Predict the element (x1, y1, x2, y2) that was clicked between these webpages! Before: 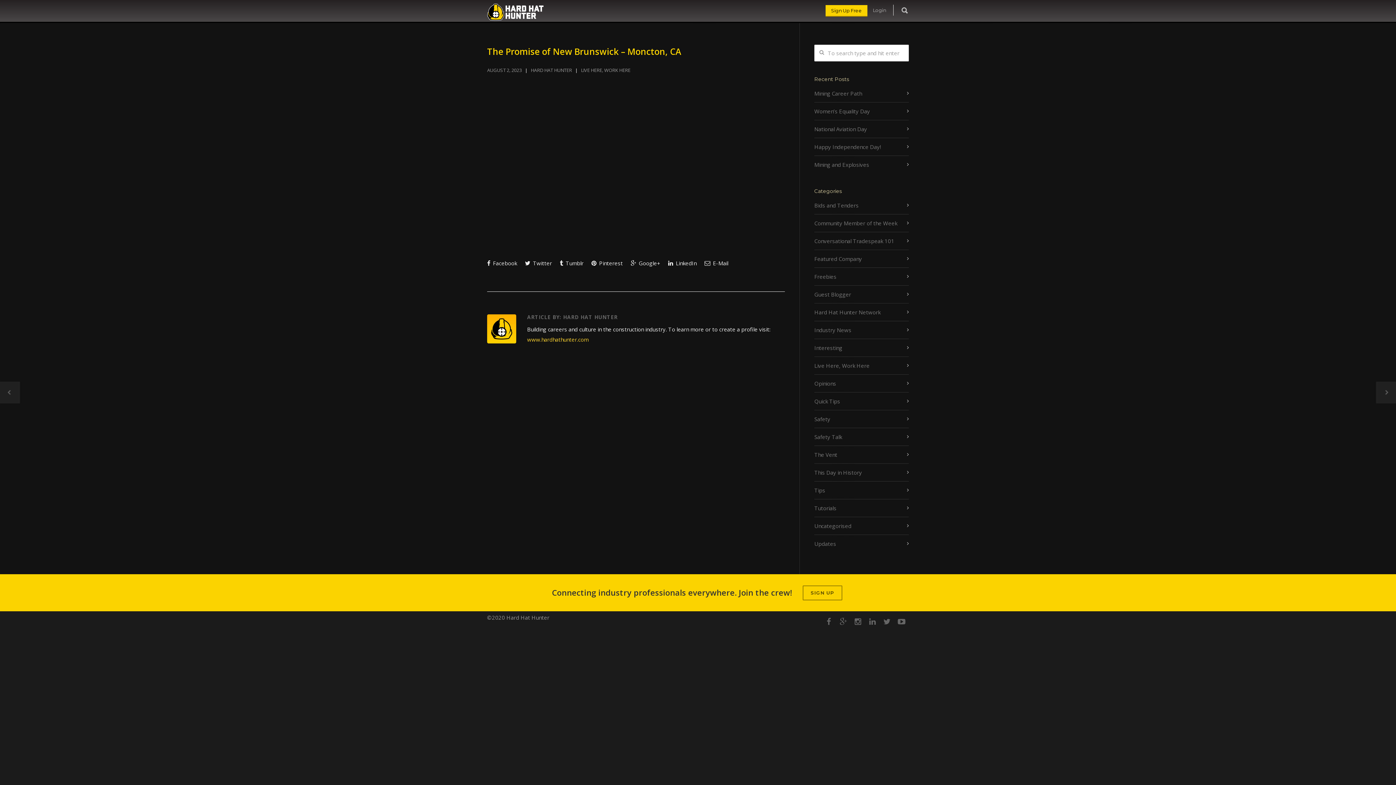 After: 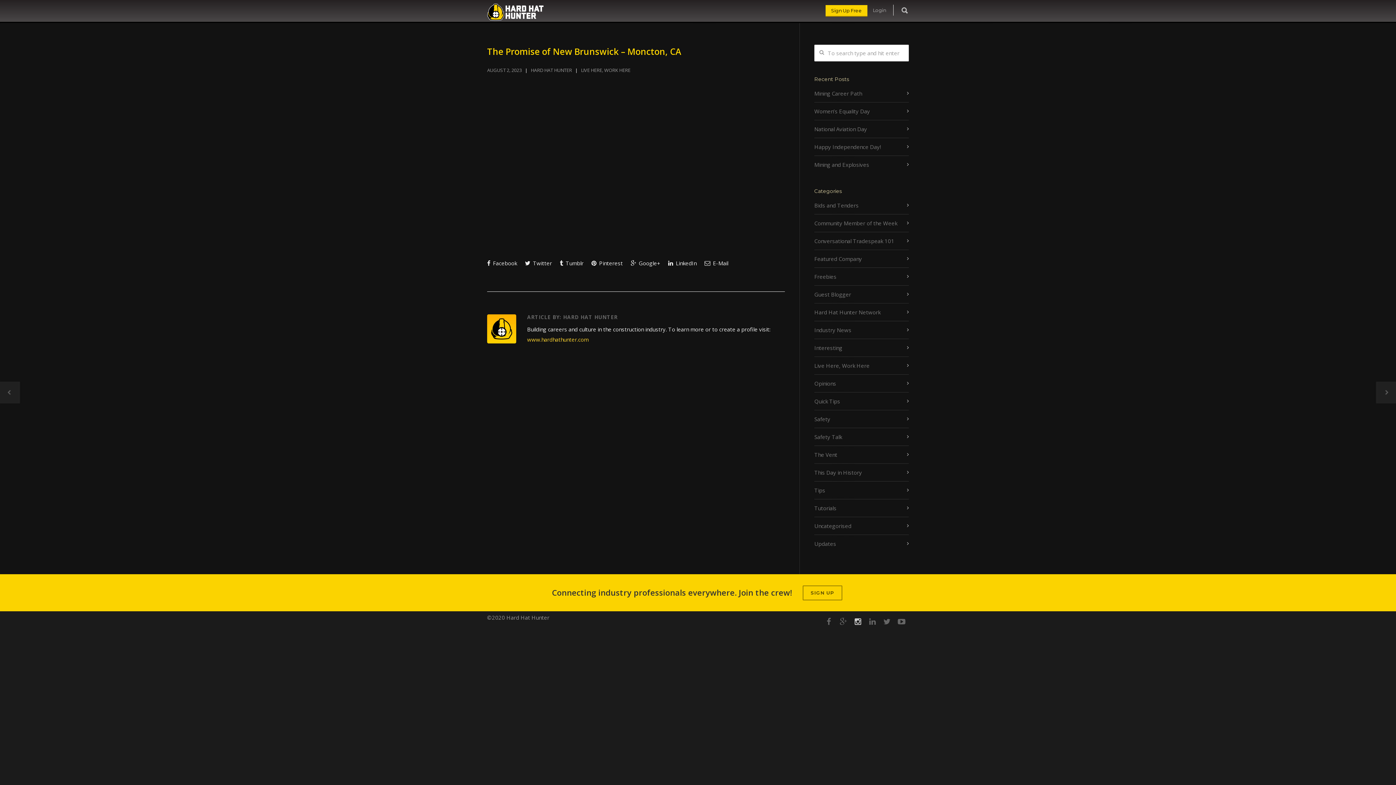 Action: bbox: (850, 614, 865, 629)